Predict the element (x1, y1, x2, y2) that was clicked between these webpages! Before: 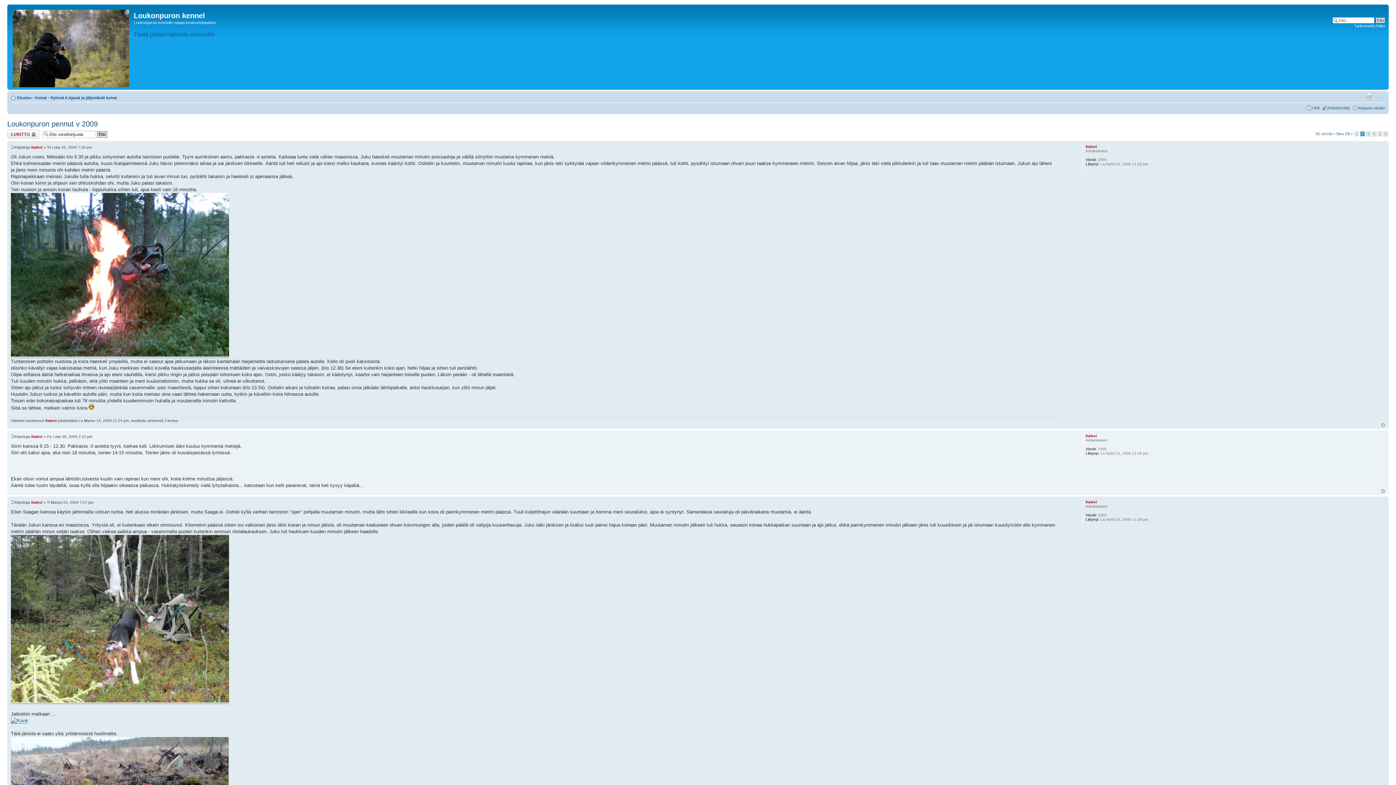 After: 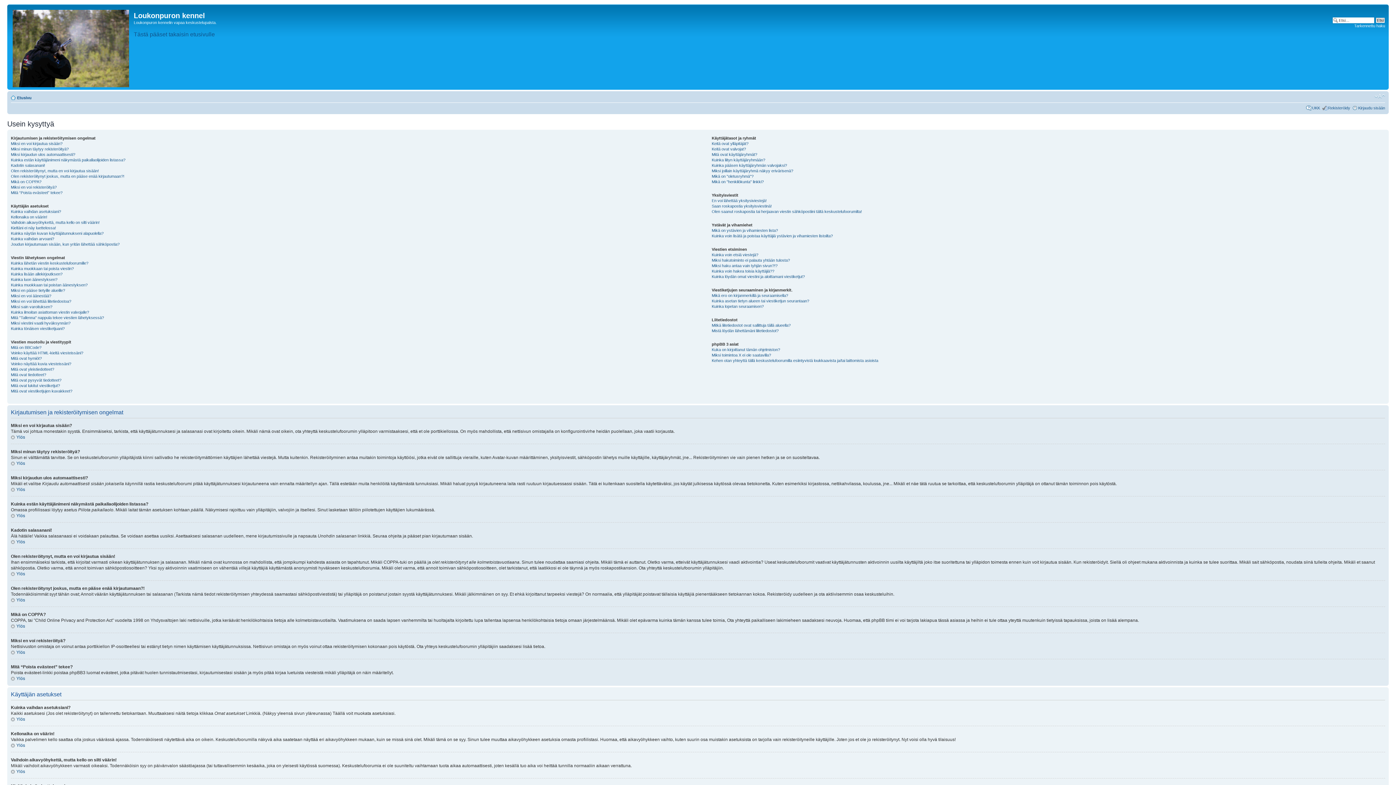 Action: label: UKK bbox: (1312, 105, 1320, 110)